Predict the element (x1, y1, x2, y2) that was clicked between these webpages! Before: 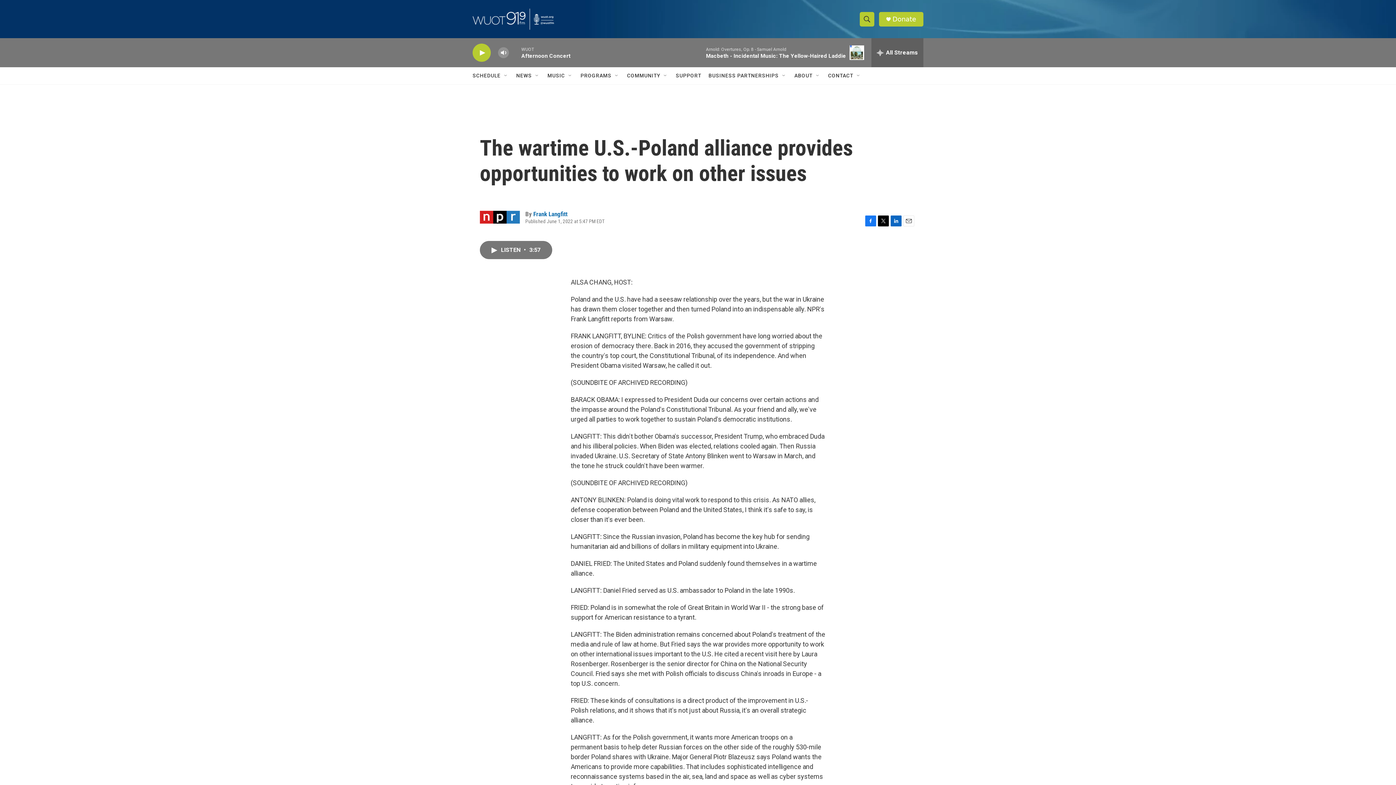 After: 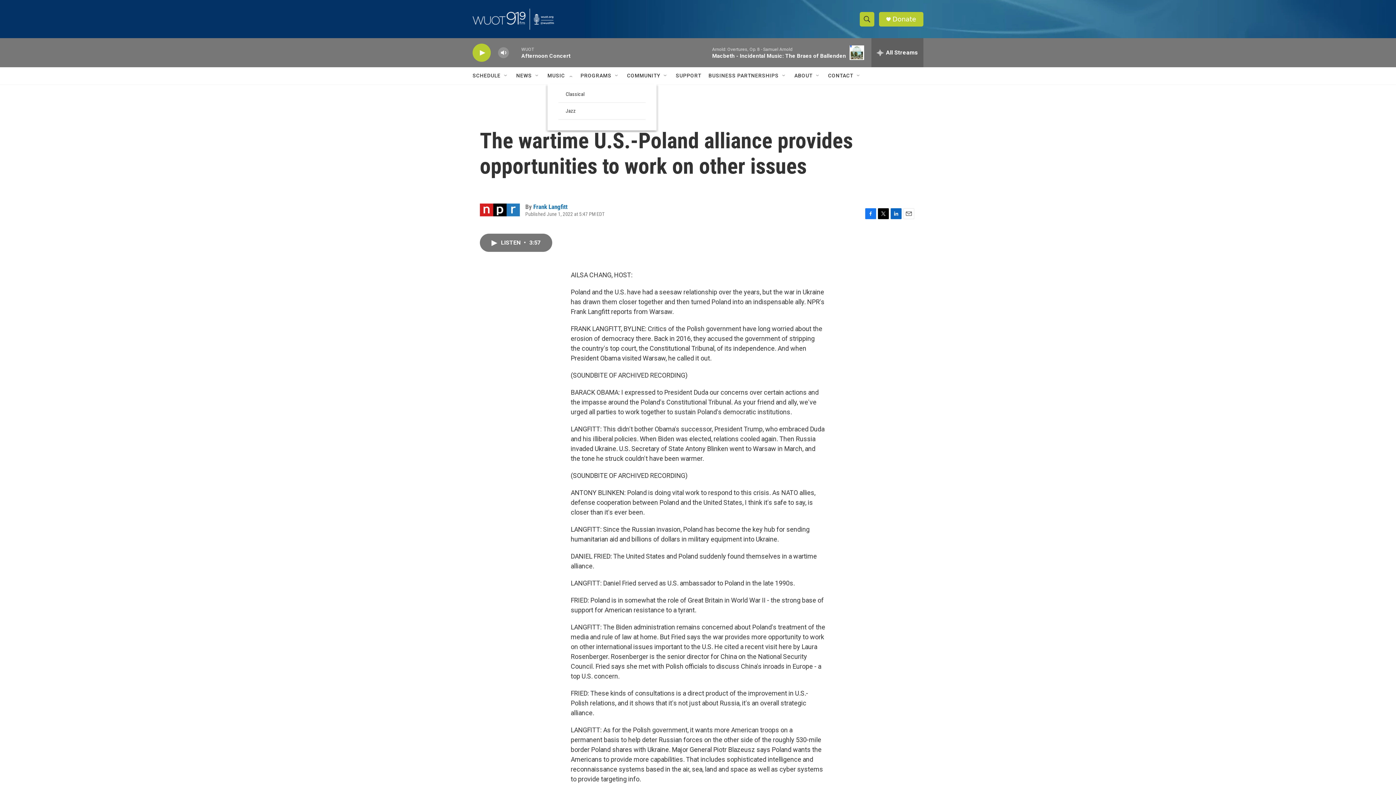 Action: bbox: (567, 72, 573, 78) label: Open Sub Navigation